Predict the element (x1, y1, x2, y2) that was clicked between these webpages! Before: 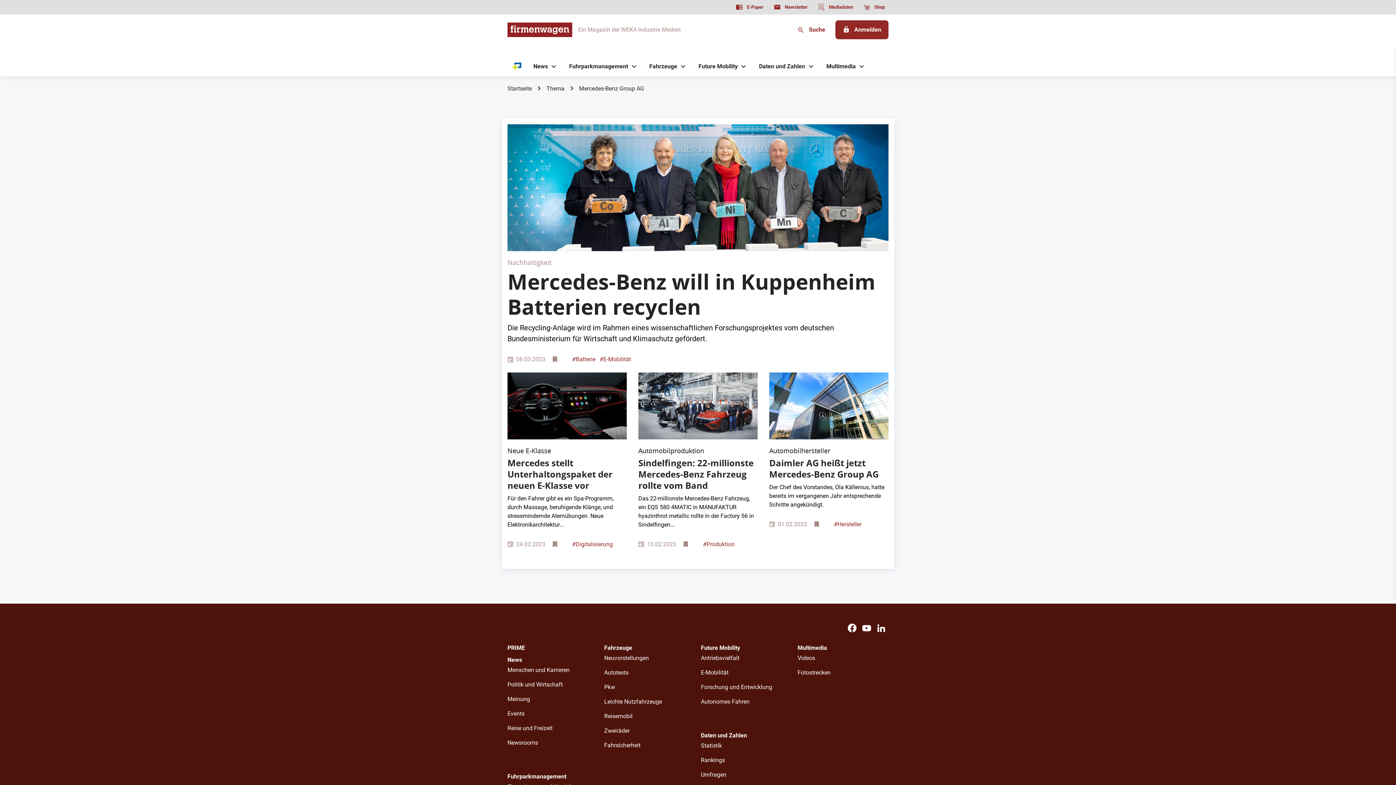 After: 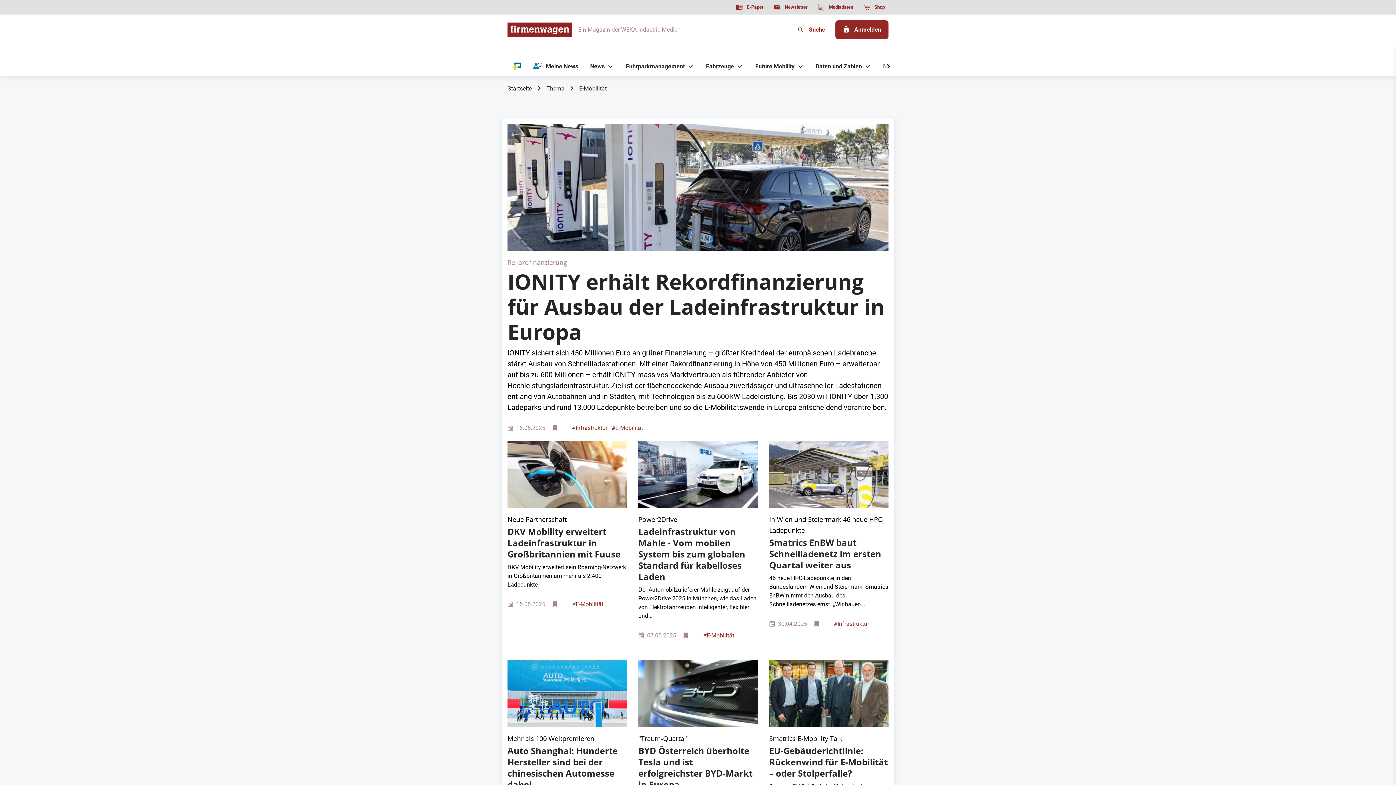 Action: label: #E-Mobilität bbox: (599, 356, 631, 363)